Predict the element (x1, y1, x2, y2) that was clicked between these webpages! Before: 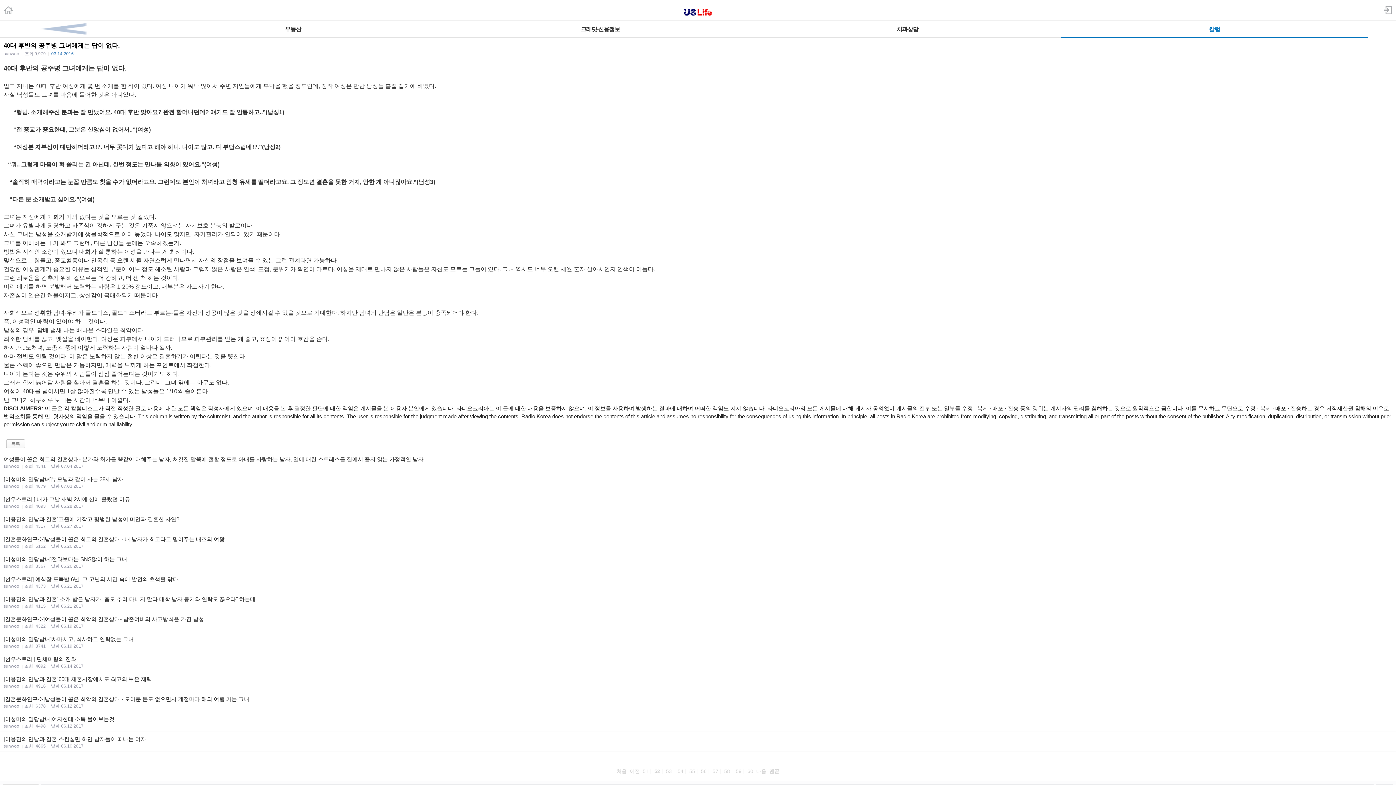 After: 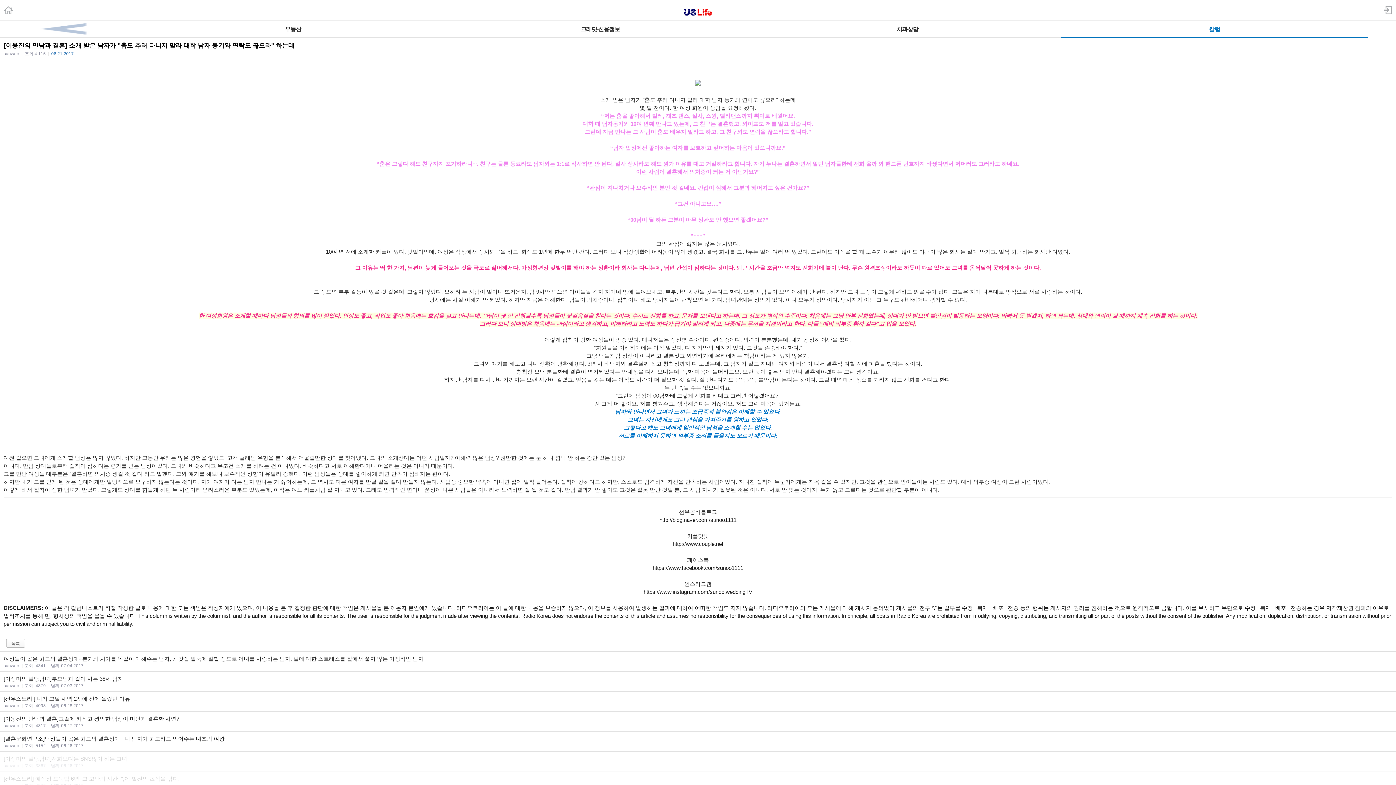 Action: label: [이웅진의 만남과 결혼] 소개 받은 남자가 "춤도 추러 다니지 말라 대학 남자 동기와 연락도 끊으라" 하는데
sunwoo |조회 4115 |날짜06.21.2017 bbox: (0, 592, 1396, 612)